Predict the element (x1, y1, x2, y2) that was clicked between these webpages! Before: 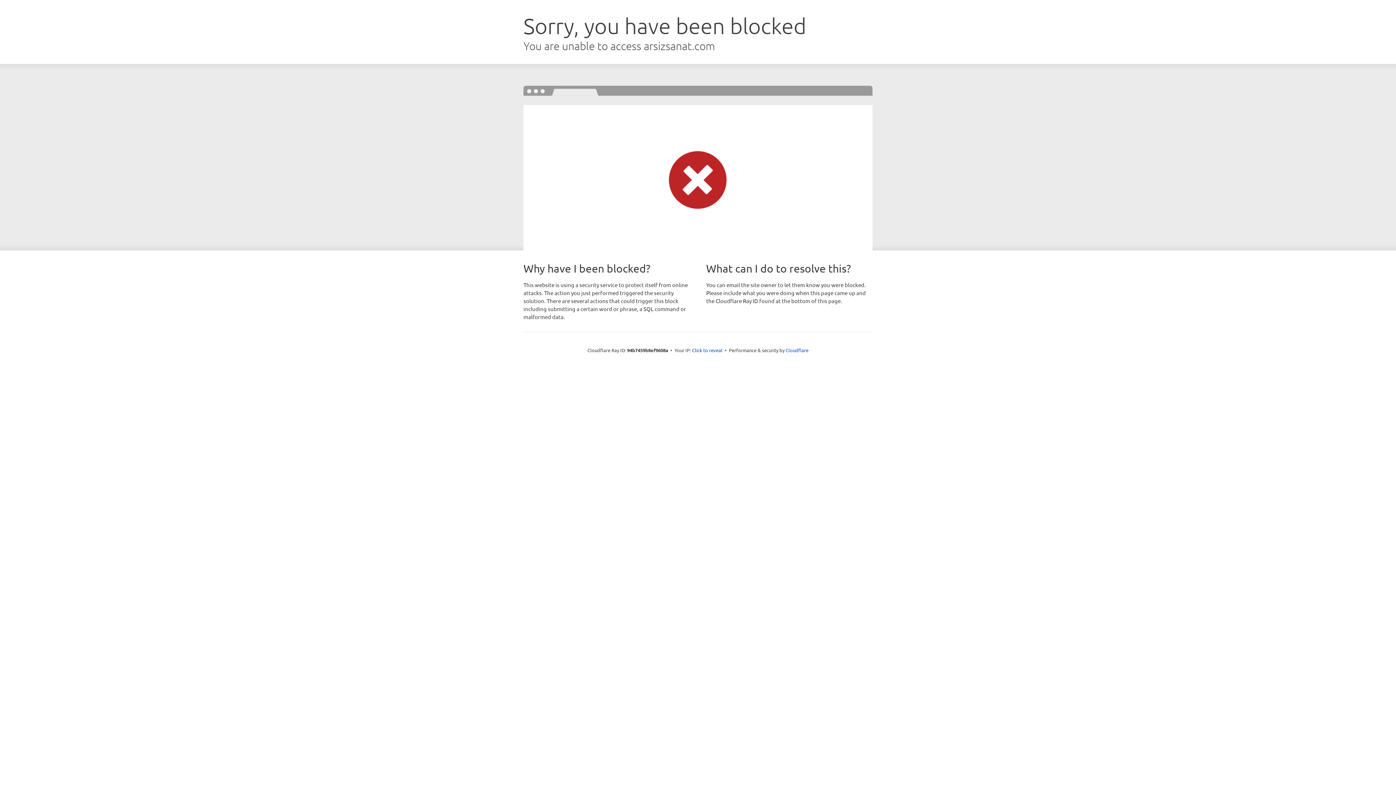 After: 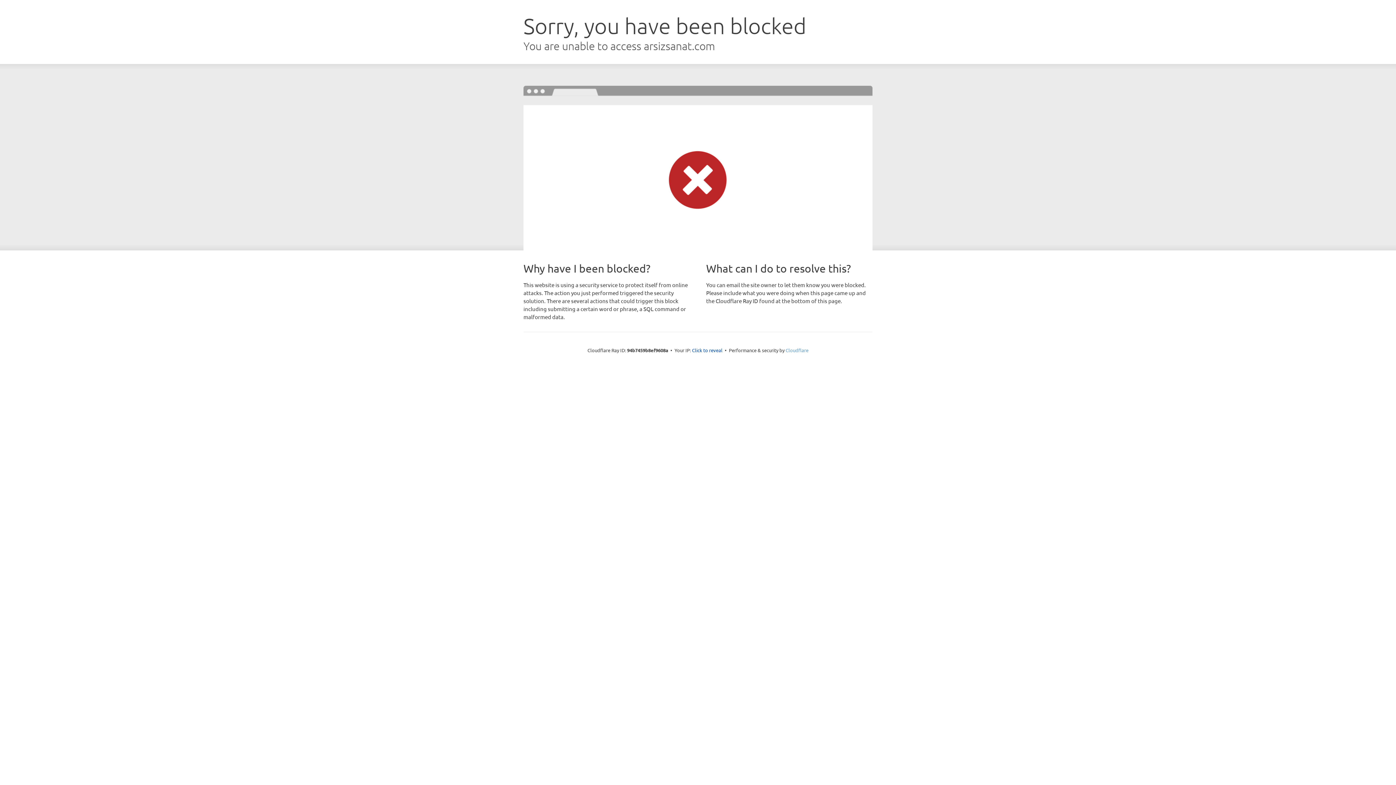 Action: bbox: (785, 347, 808, 353) label: Cloudflare